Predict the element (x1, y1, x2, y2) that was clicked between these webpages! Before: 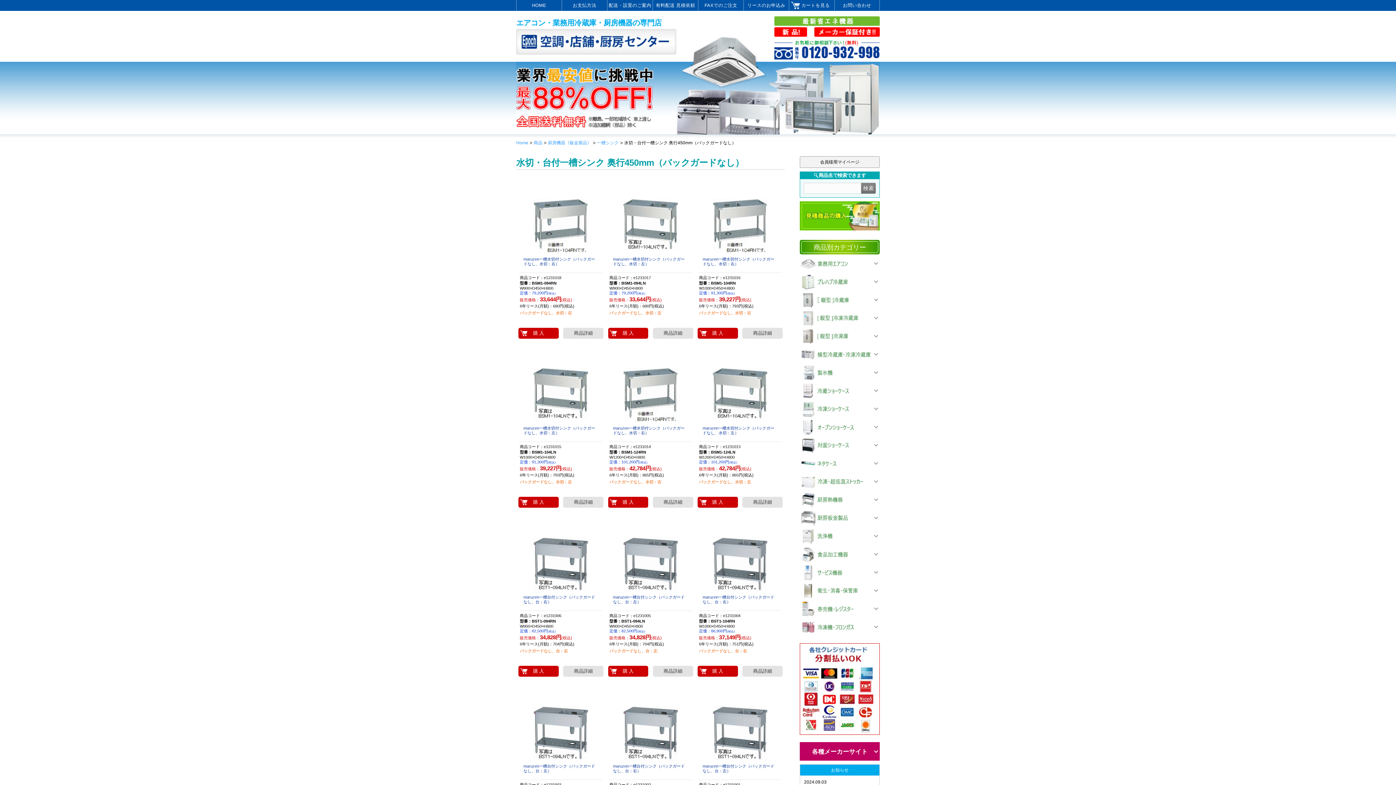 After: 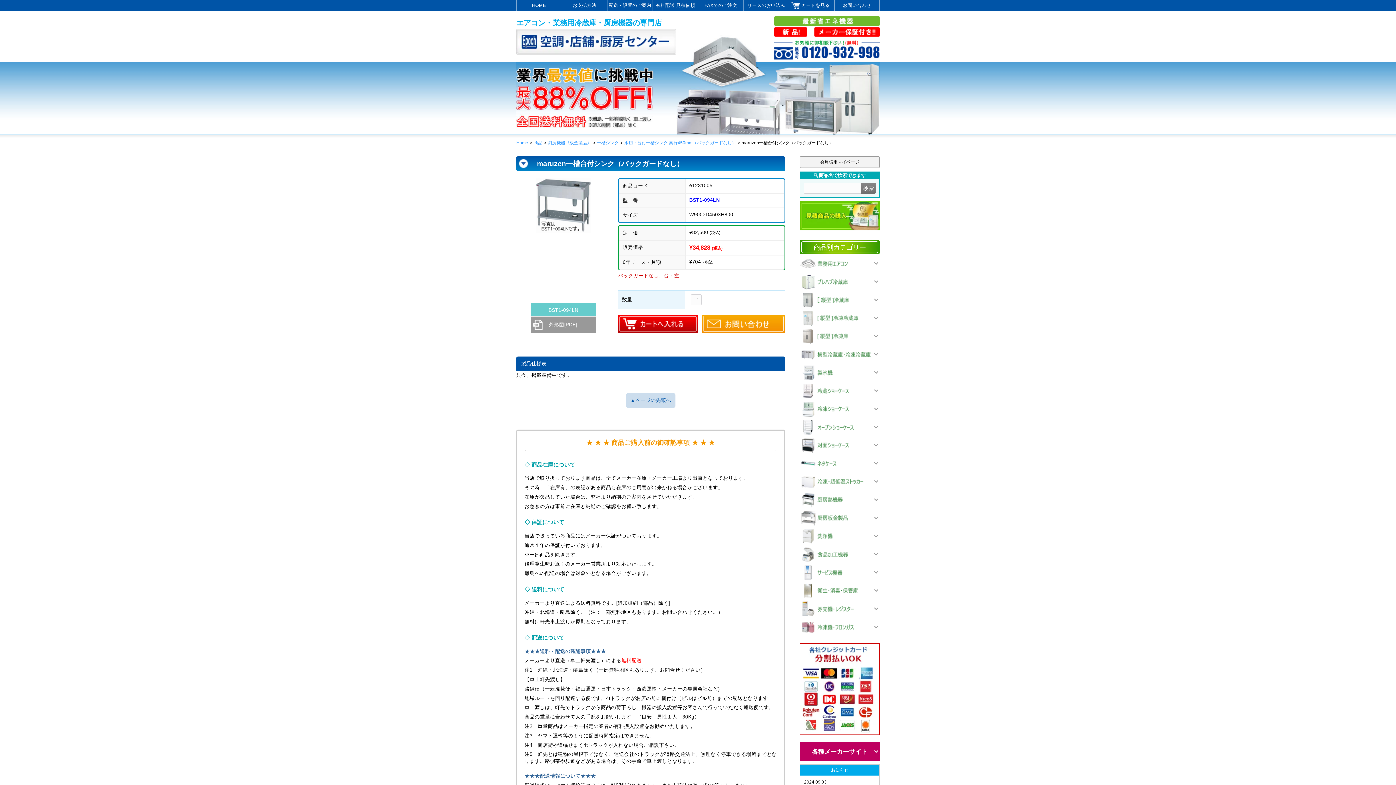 Action: bbox: (609, 537, 691, 591)